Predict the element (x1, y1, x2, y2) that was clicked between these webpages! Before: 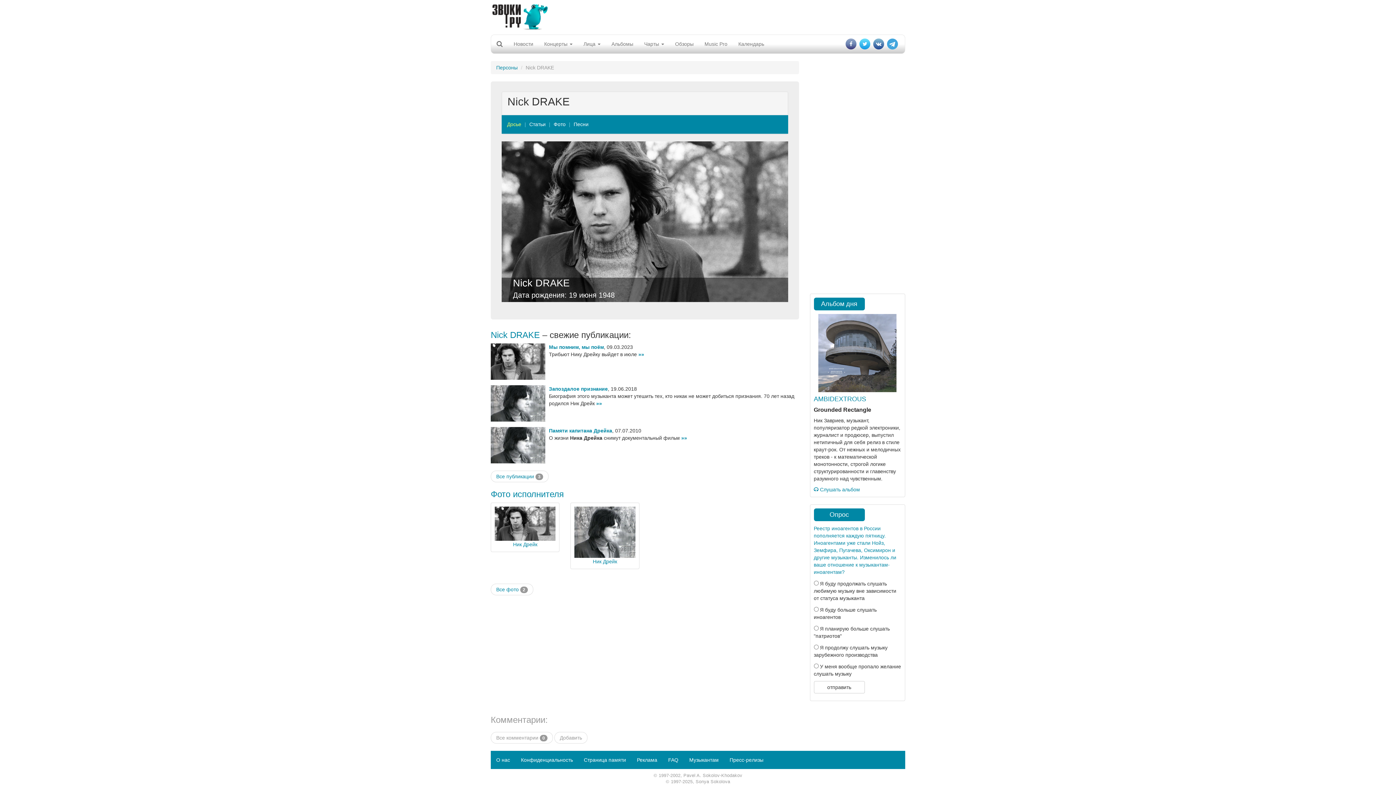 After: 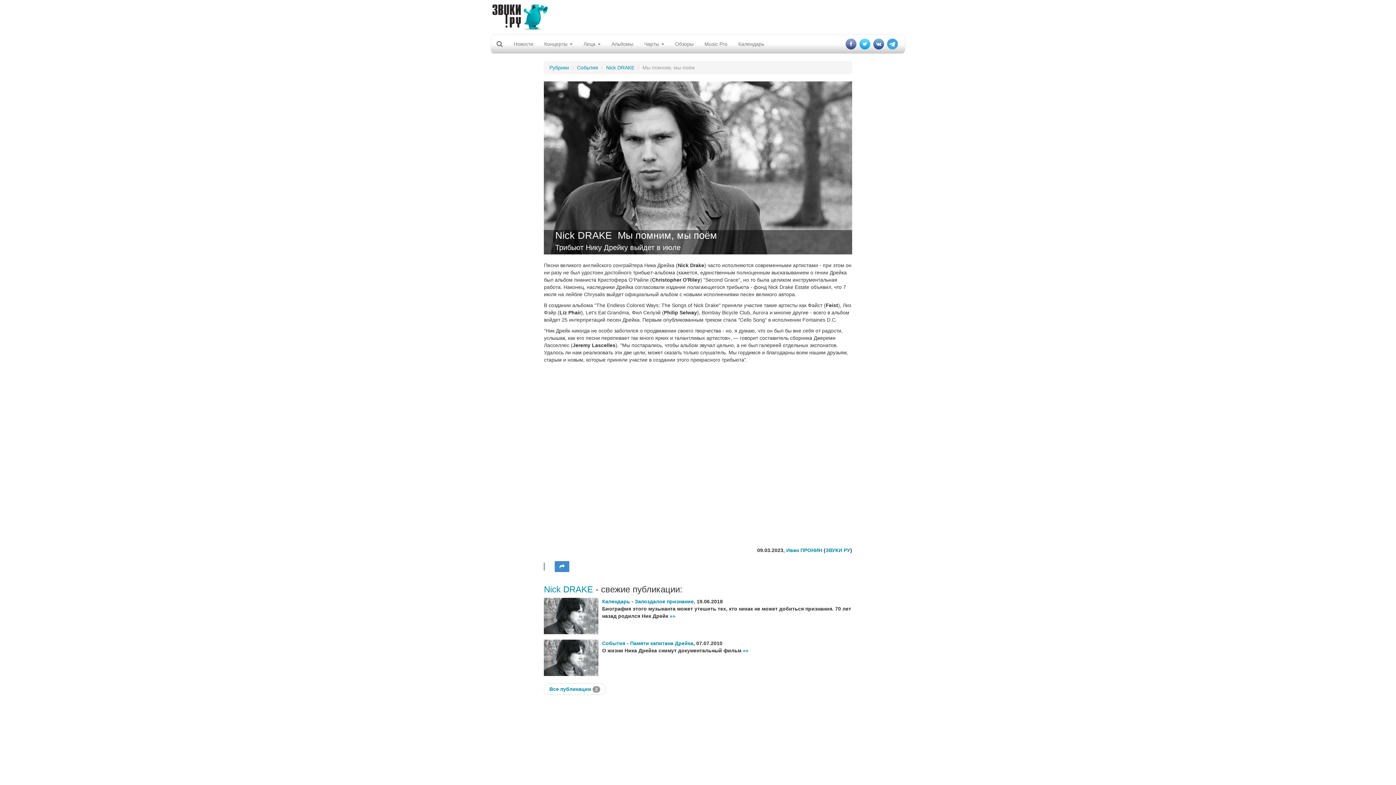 Action: label: »» bbox: (638, 351, 644, 357)